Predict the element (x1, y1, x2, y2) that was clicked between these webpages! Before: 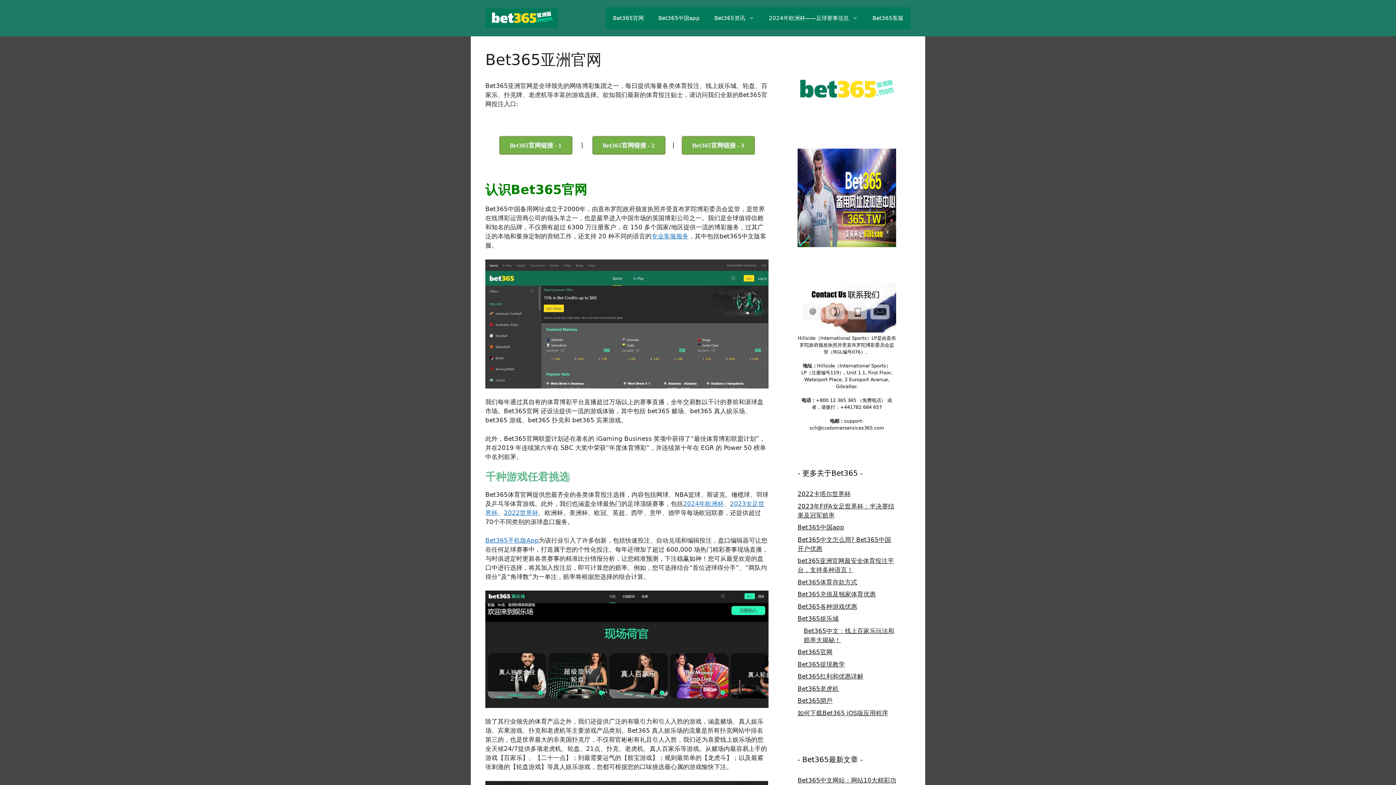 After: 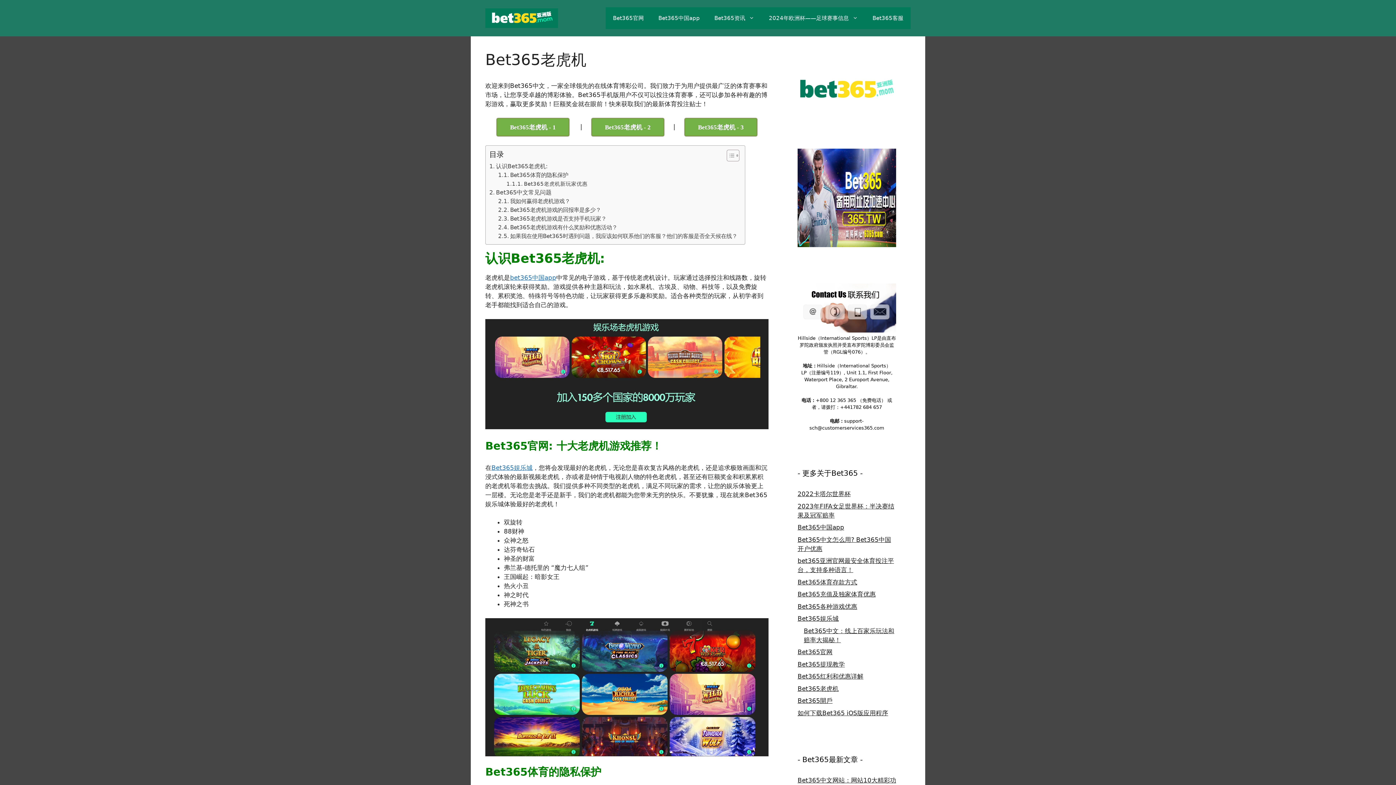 Action: label: Bet365老虎机 bbox: (797, 685, 838, 692)